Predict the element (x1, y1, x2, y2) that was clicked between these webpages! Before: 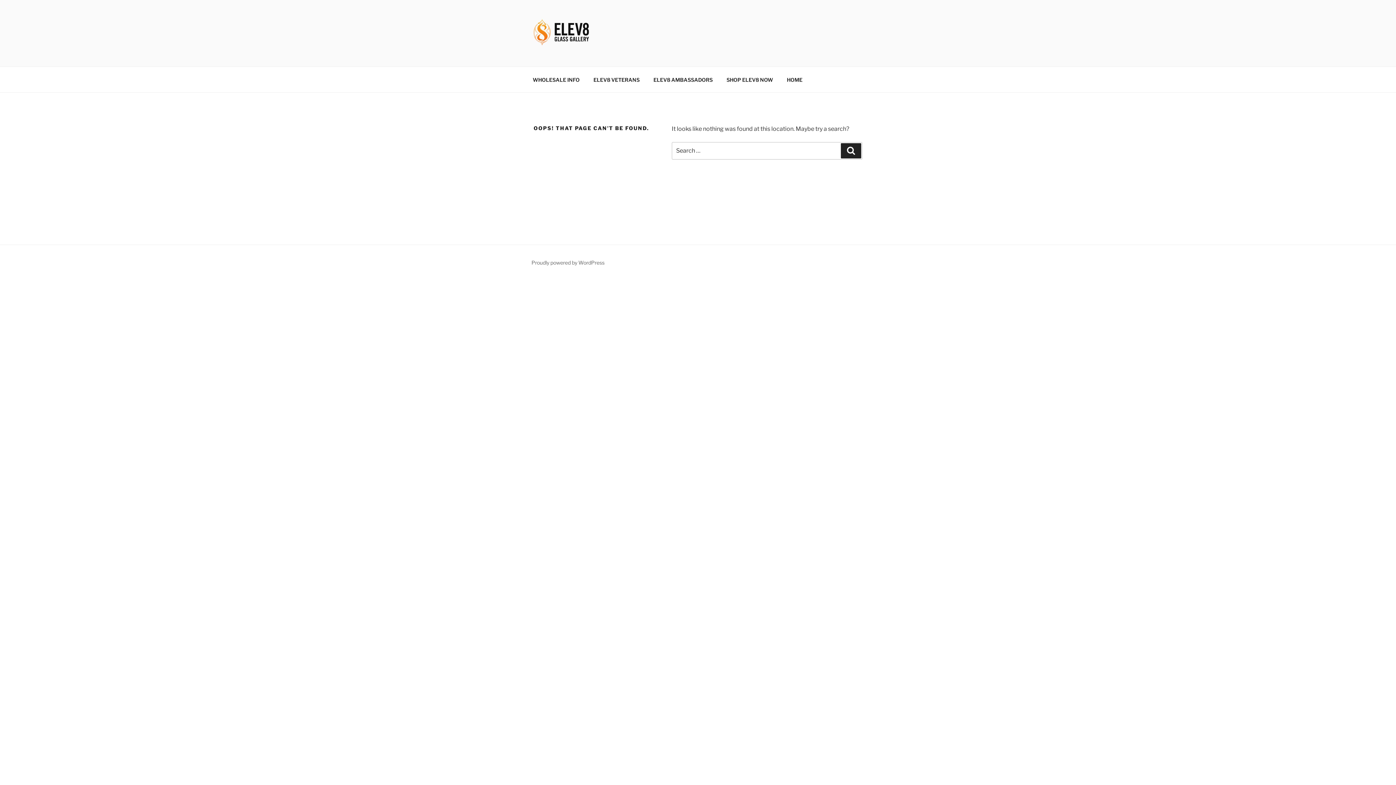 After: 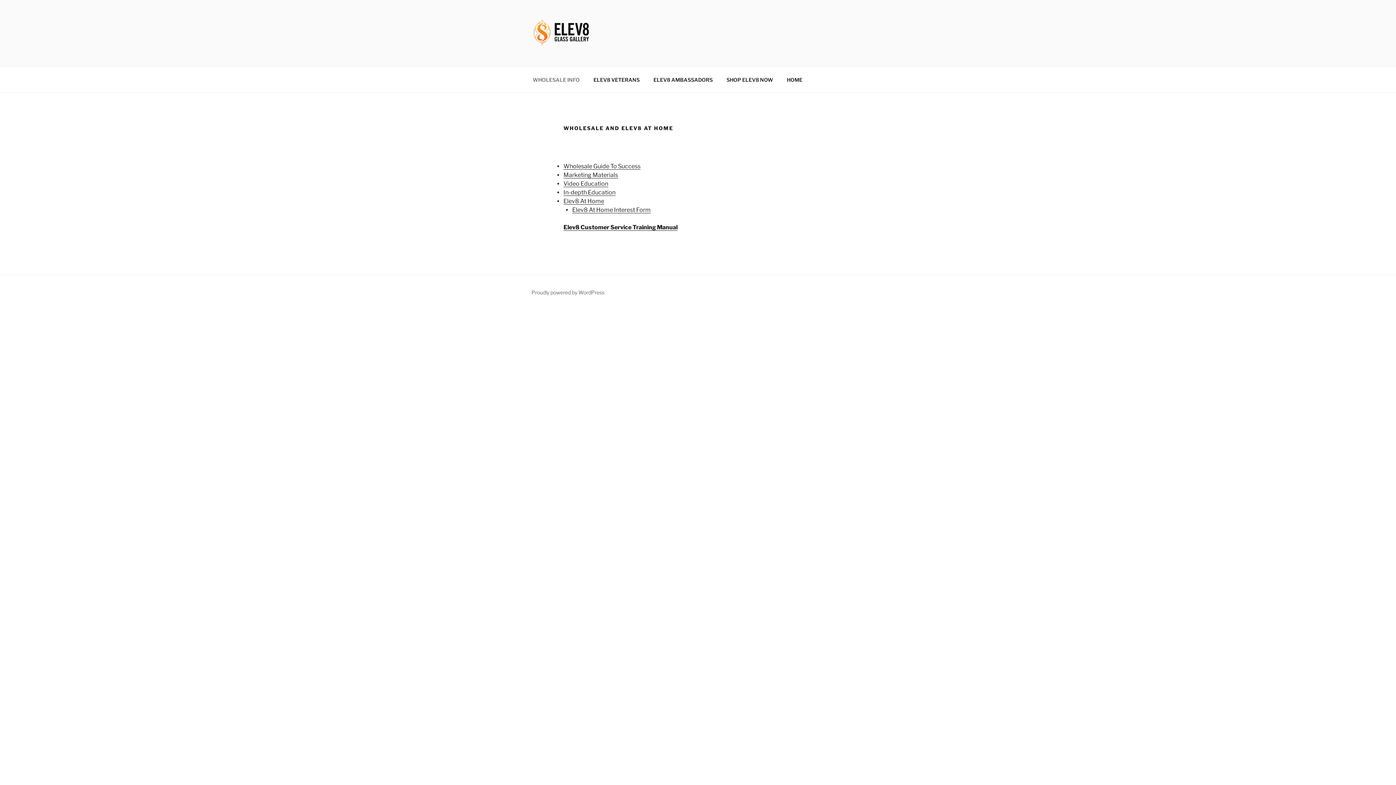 Action: bbox: (526, 70, 586, 88) label: WHOLESALE INFO